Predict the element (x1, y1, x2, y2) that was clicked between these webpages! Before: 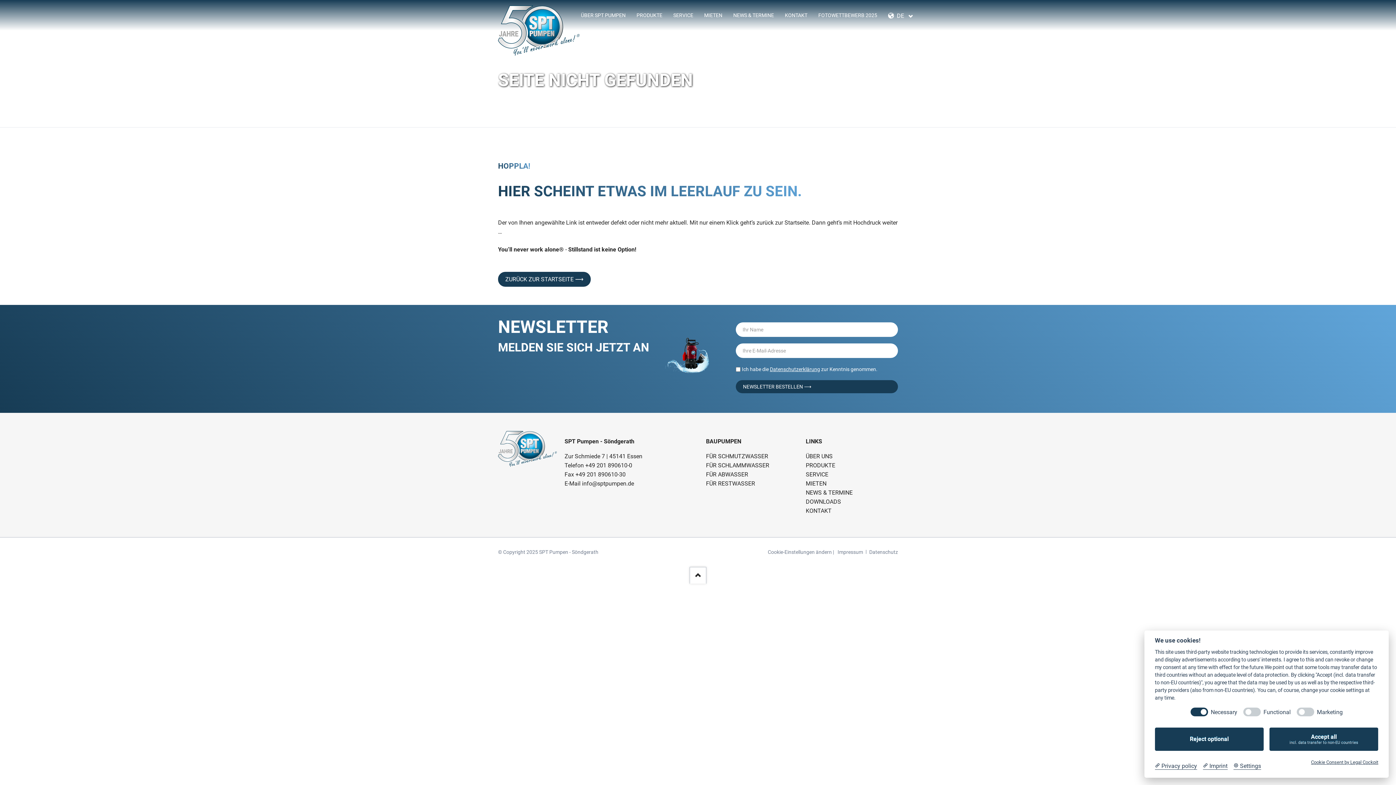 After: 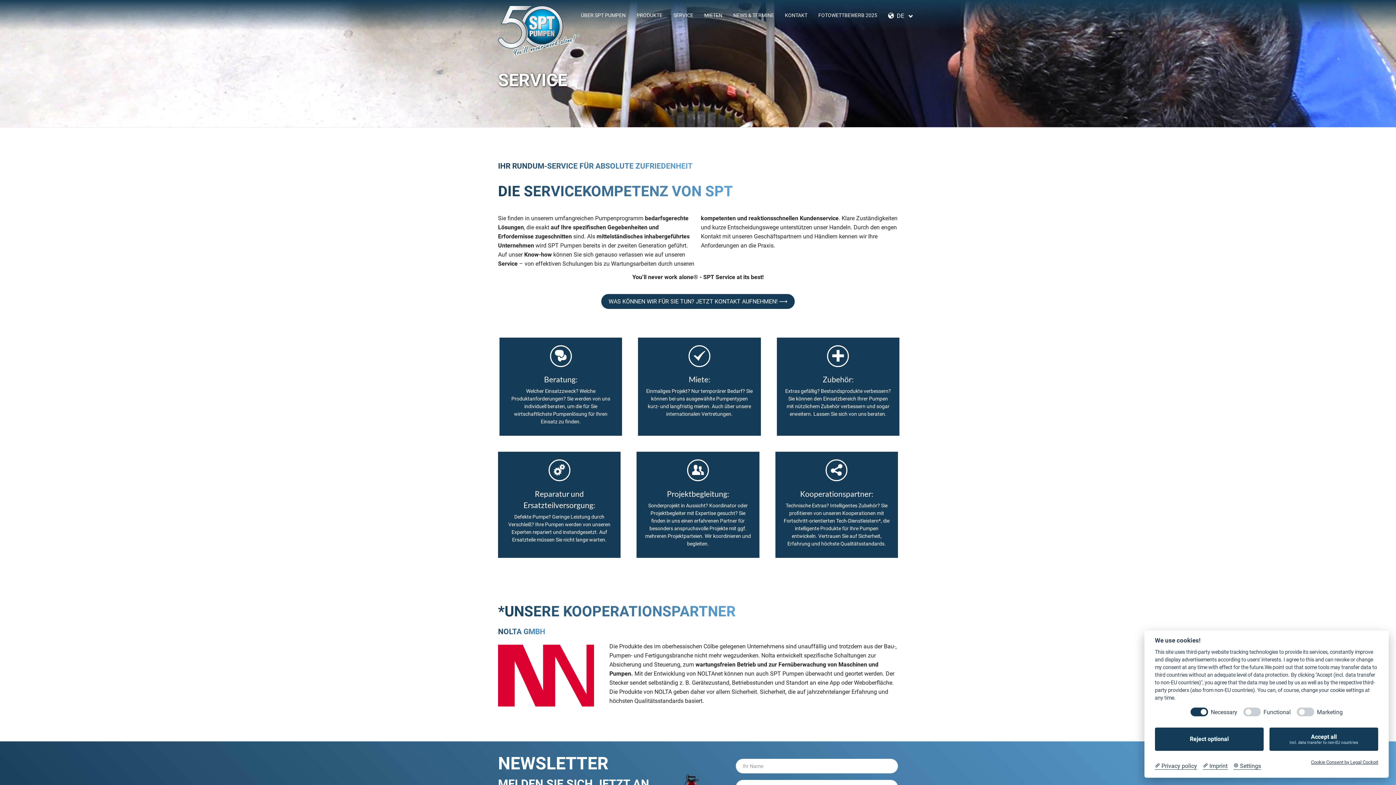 Action: label: SERVICE bbox: (668, 0, 698, 30)